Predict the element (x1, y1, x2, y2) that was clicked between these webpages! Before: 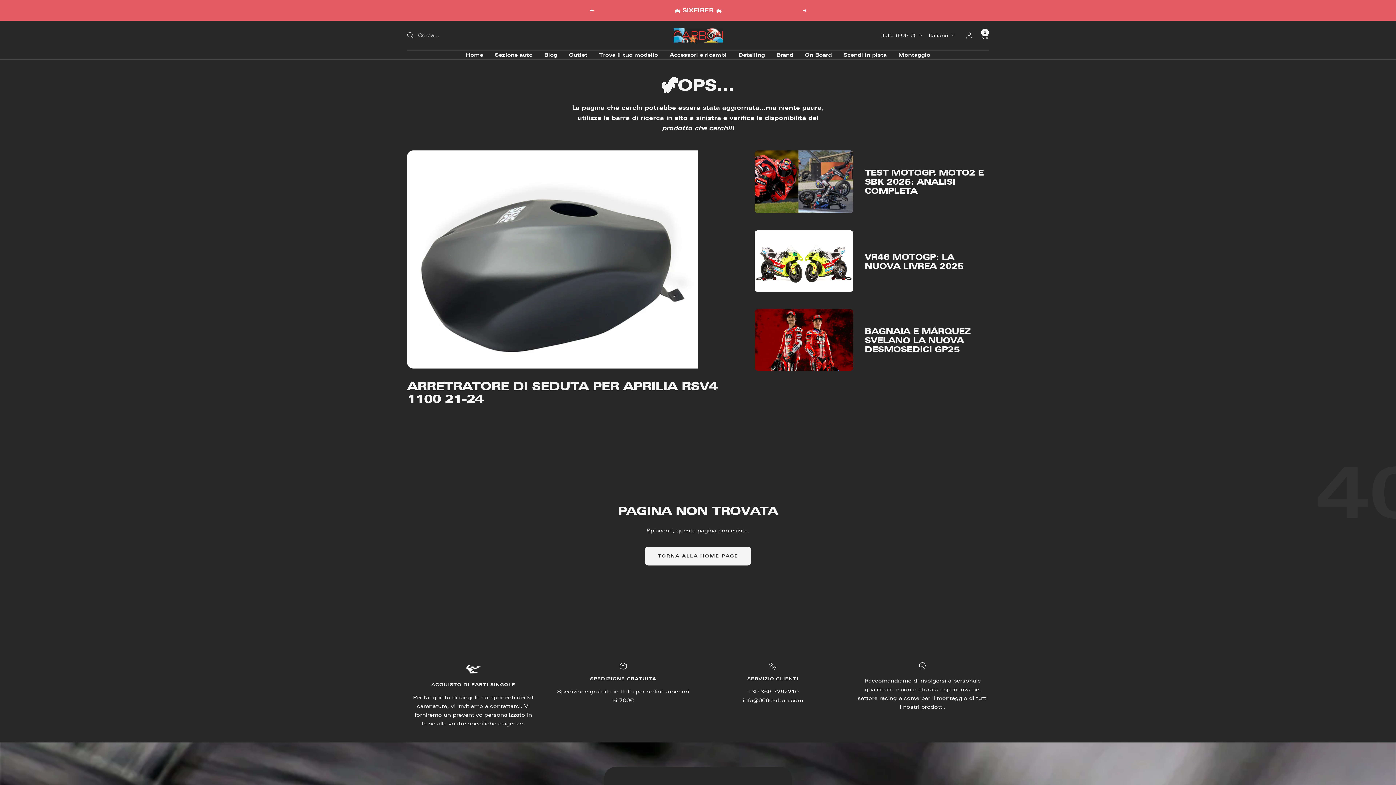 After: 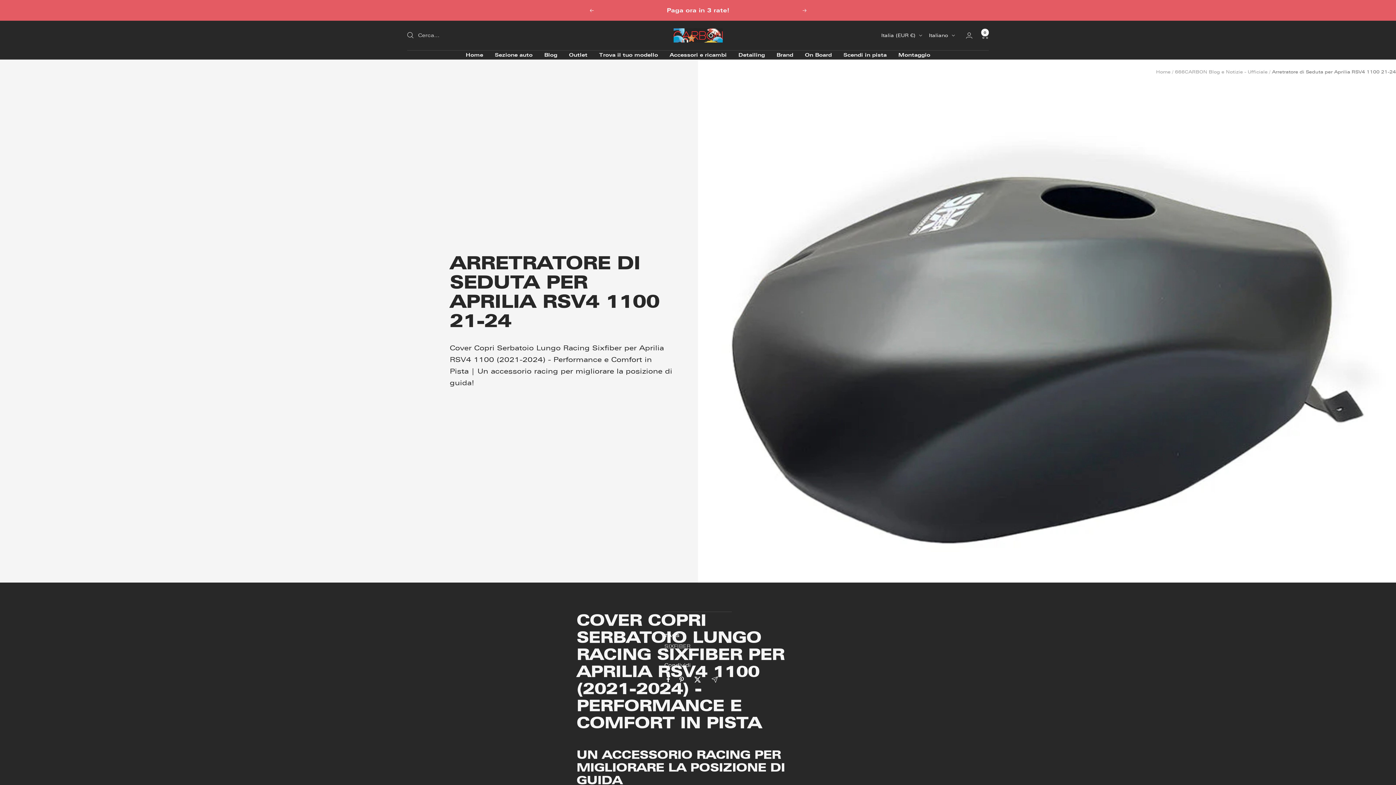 Action: bbox: (407, 150, 729, 368)